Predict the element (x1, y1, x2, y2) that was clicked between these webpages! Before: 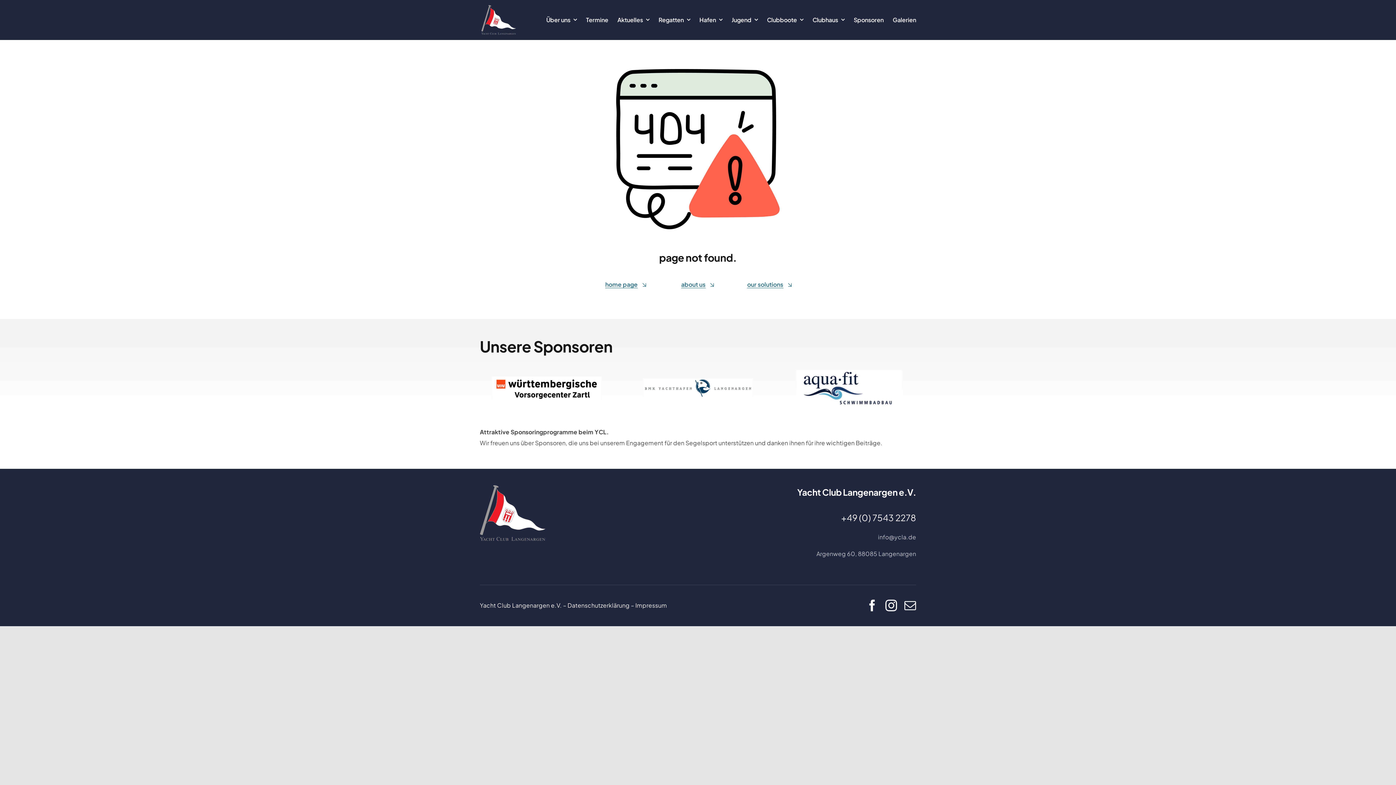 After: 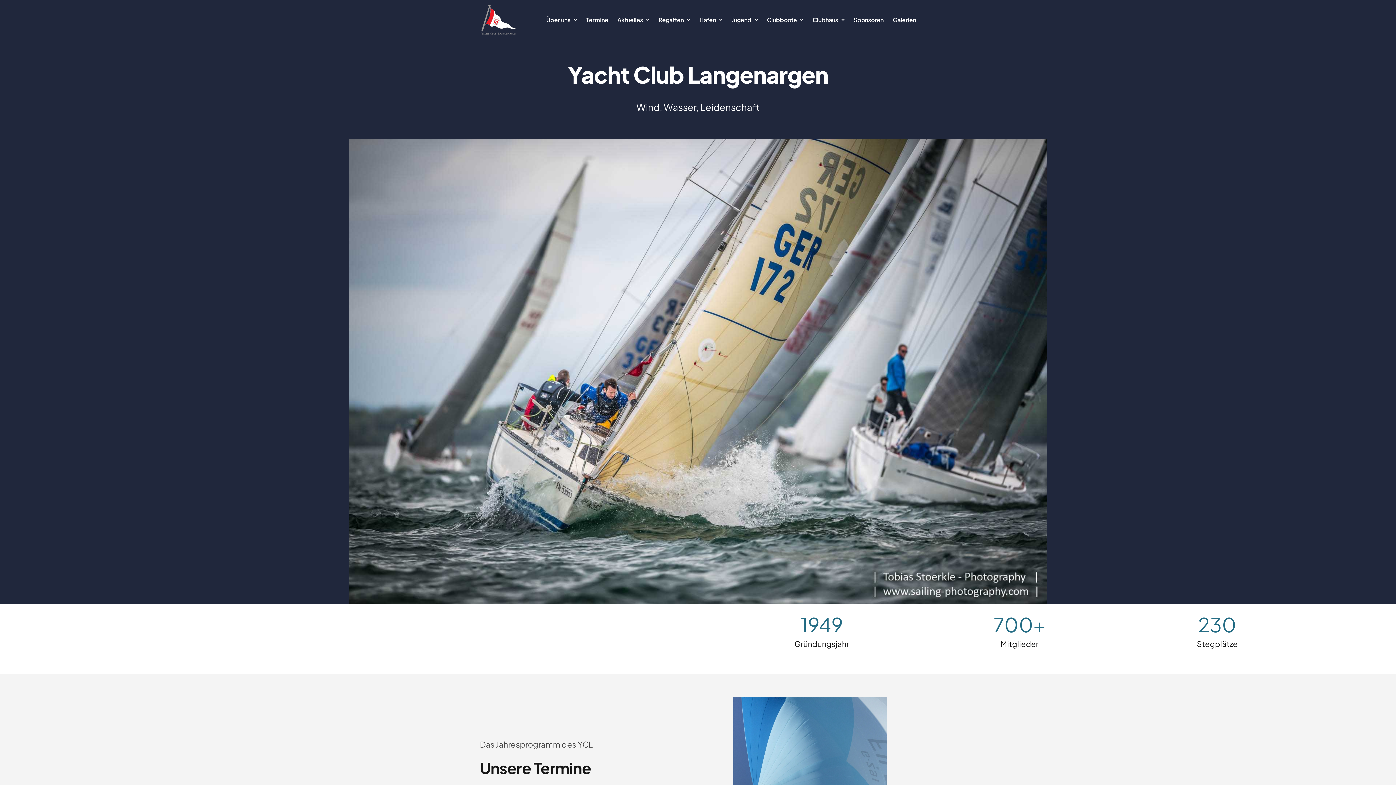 Action: label: 22_Logo_farbig_grau_transparent_einzel_ausgeschrieben bbox: (479, 484, 545, 492)